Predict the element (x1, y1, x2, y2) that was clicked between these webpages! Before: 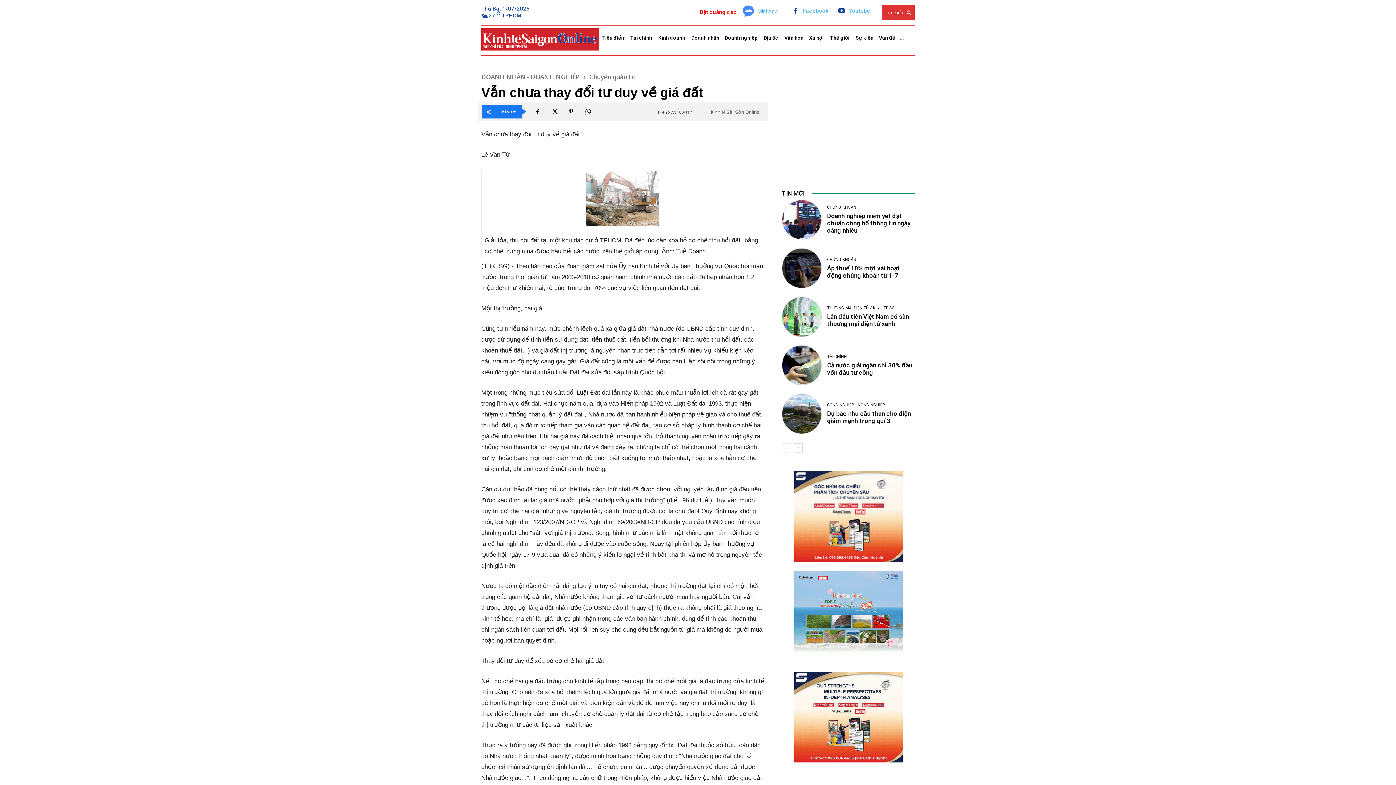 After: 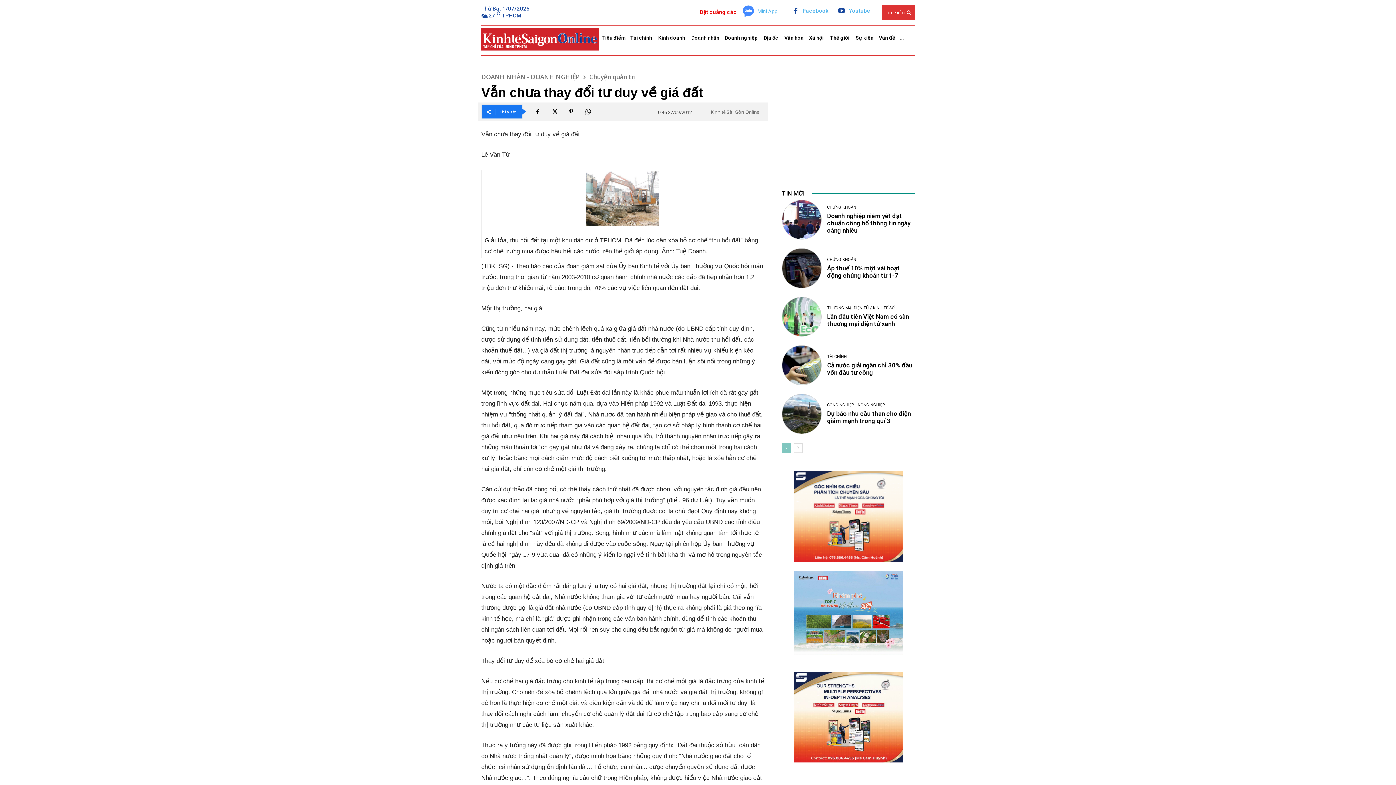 Action: label: prev-page bbox: (782, 443, 791, 452)